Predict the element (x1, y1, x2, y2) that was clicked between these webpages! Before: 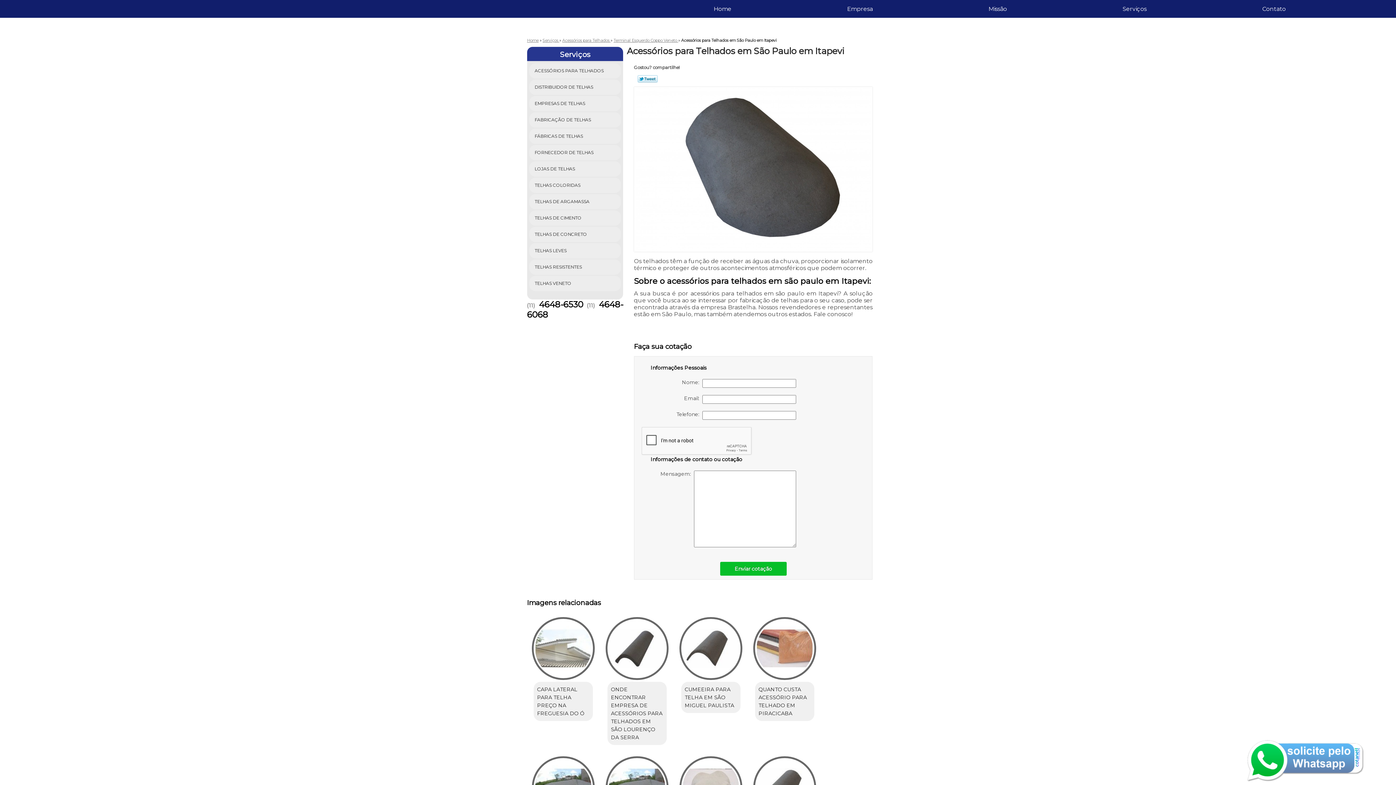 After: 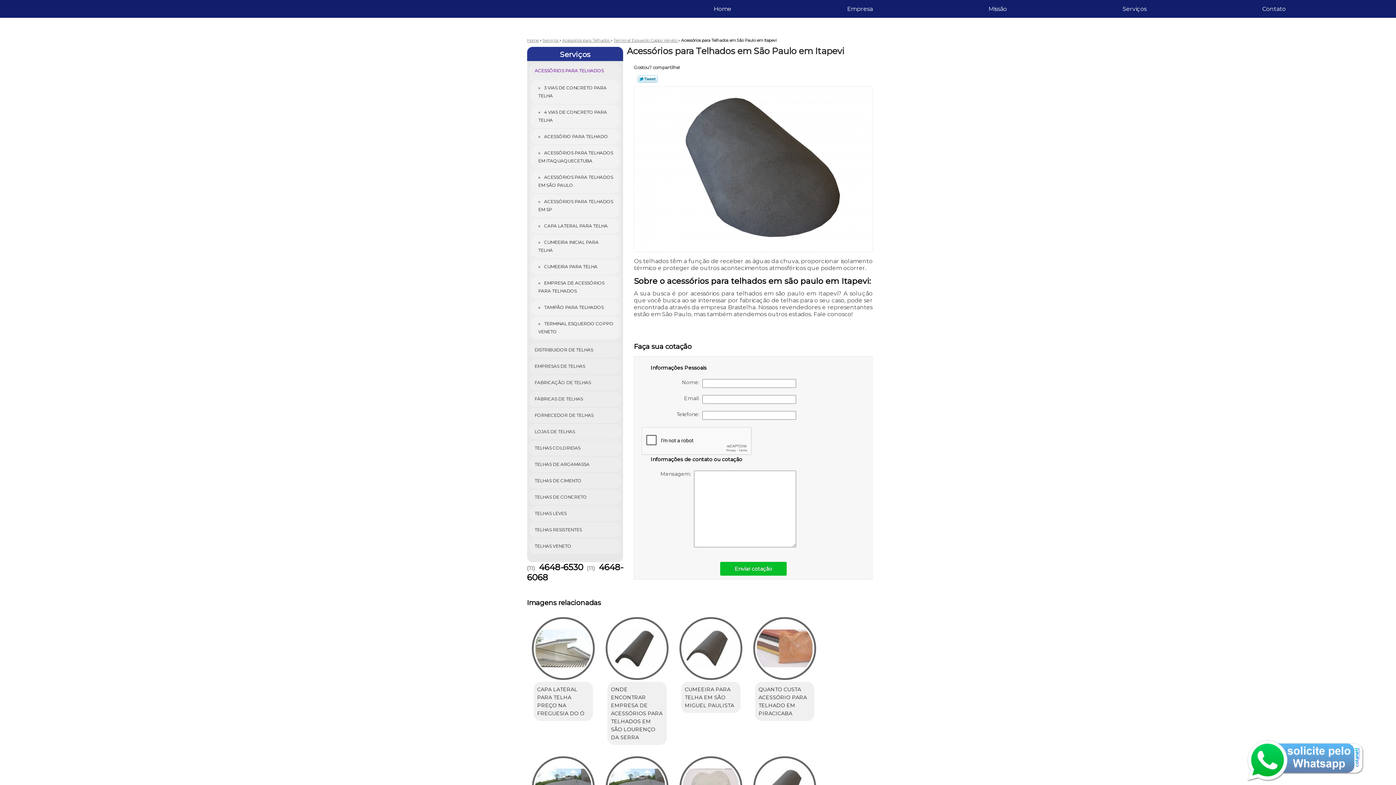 Action: label: ACESSÓRIOS PARA TELHADOS  bbox: (529, 63, 621, 78)